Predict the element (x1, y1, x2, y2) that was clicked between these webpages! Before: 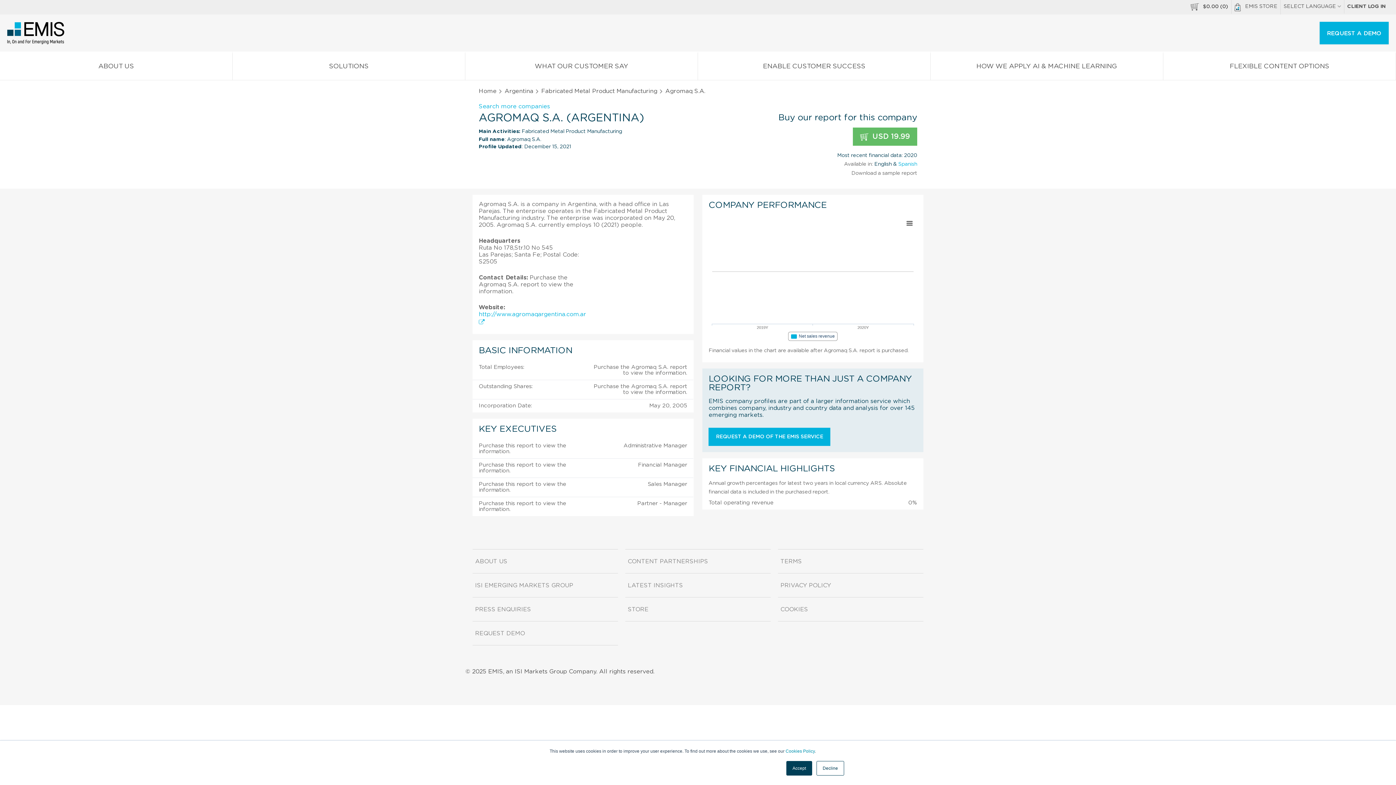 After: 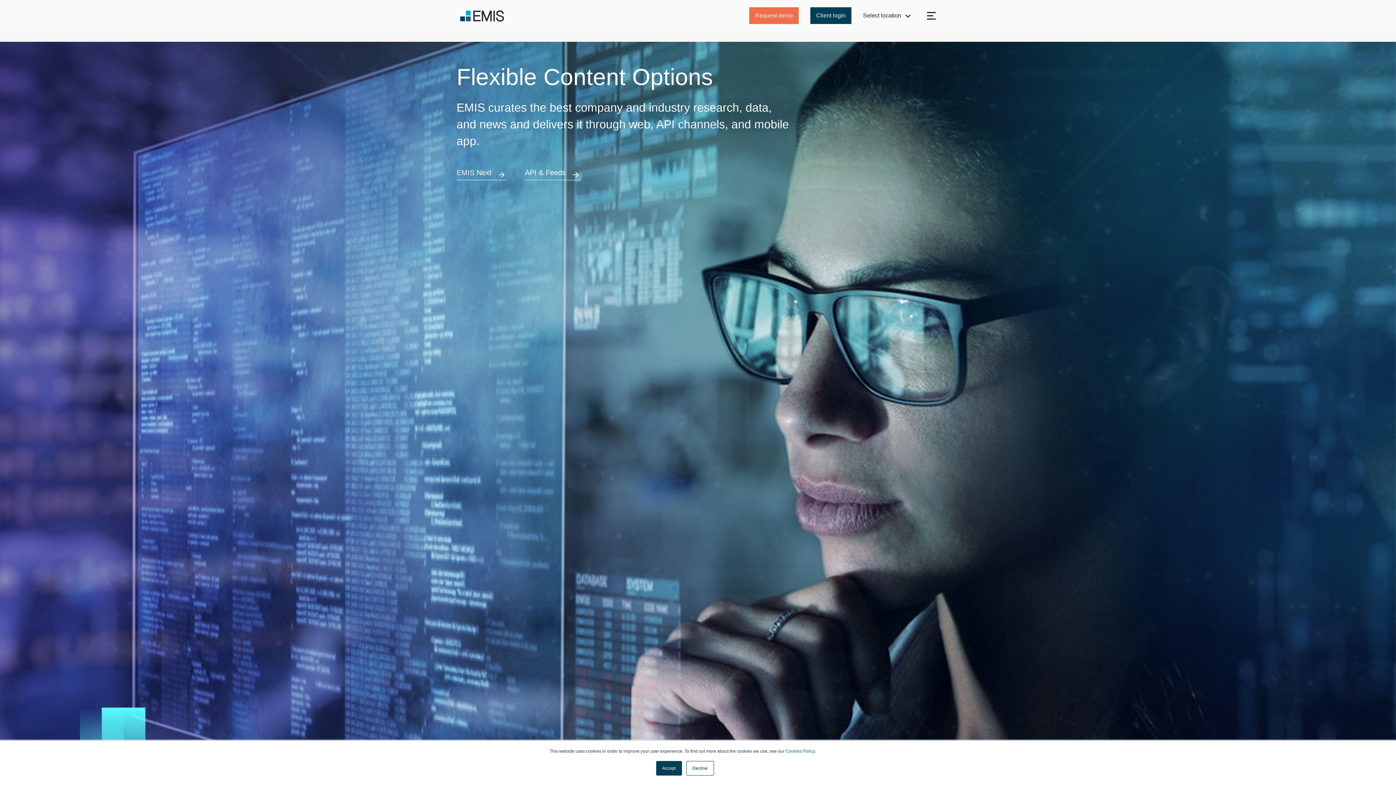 Action: bbox: (1163, 53, 1396, 80) label: FLEXIBLE CONTENT OPTIONS